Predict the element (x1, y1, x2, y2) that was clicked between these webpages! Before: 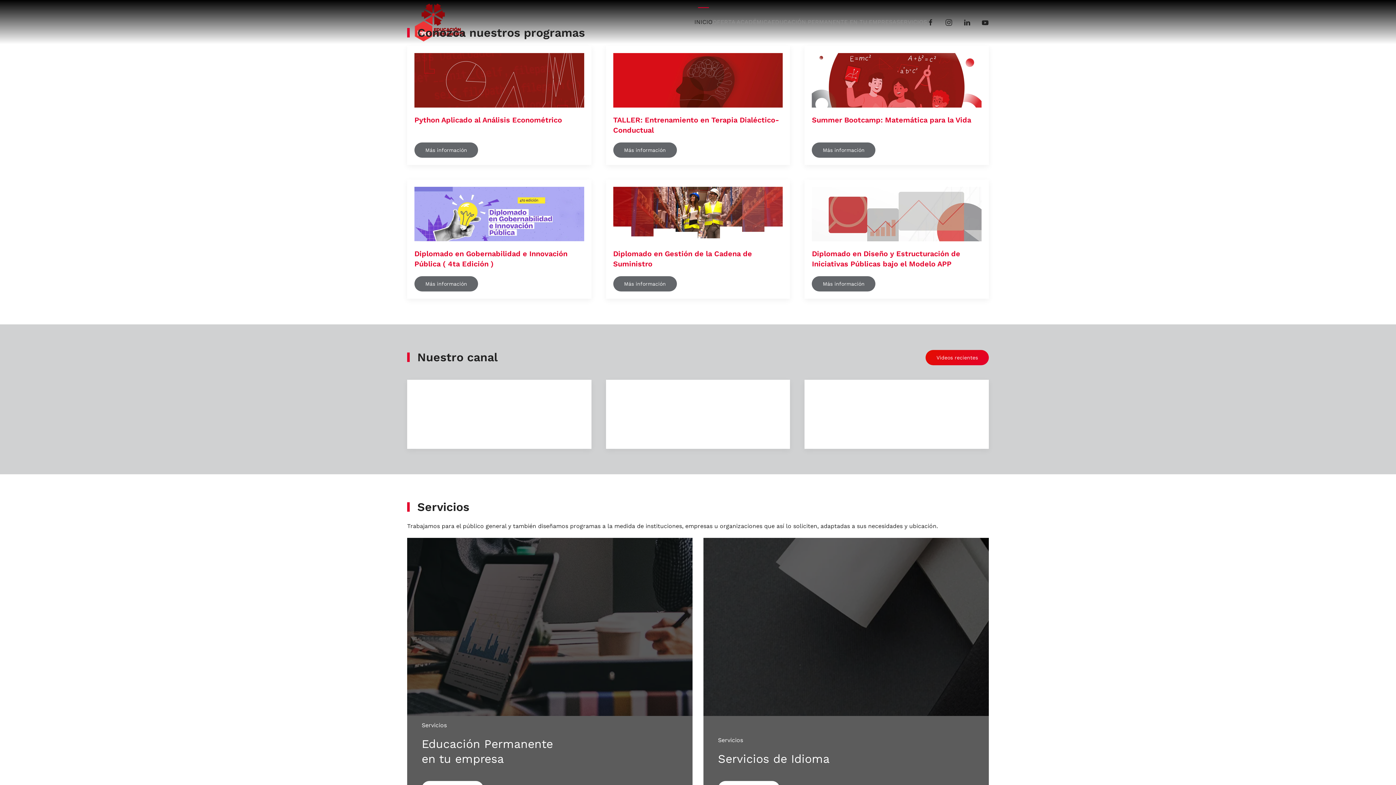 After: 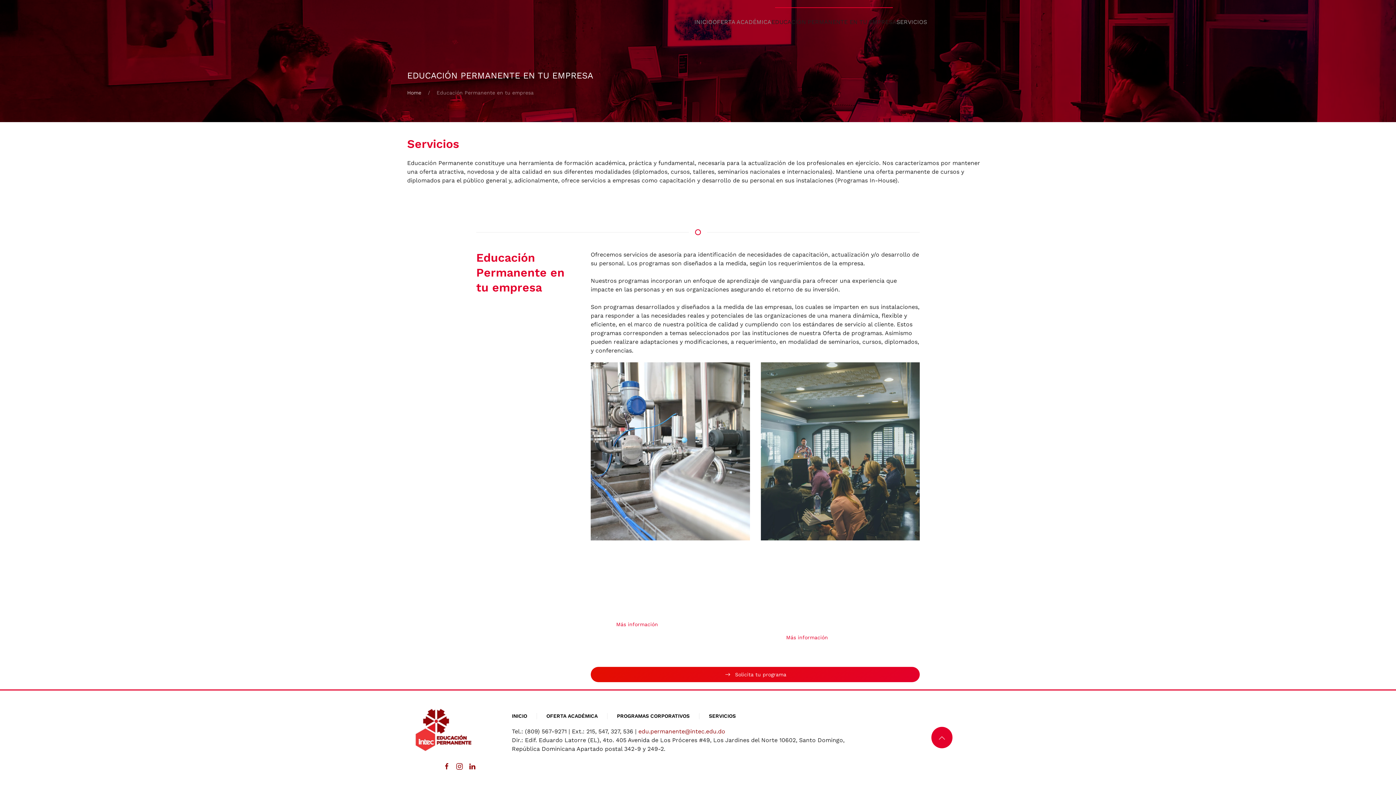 Action: label:  
Servicios
Educación Permanente en tu empresa
Ver información bbox: (407, 538, 692, 811)